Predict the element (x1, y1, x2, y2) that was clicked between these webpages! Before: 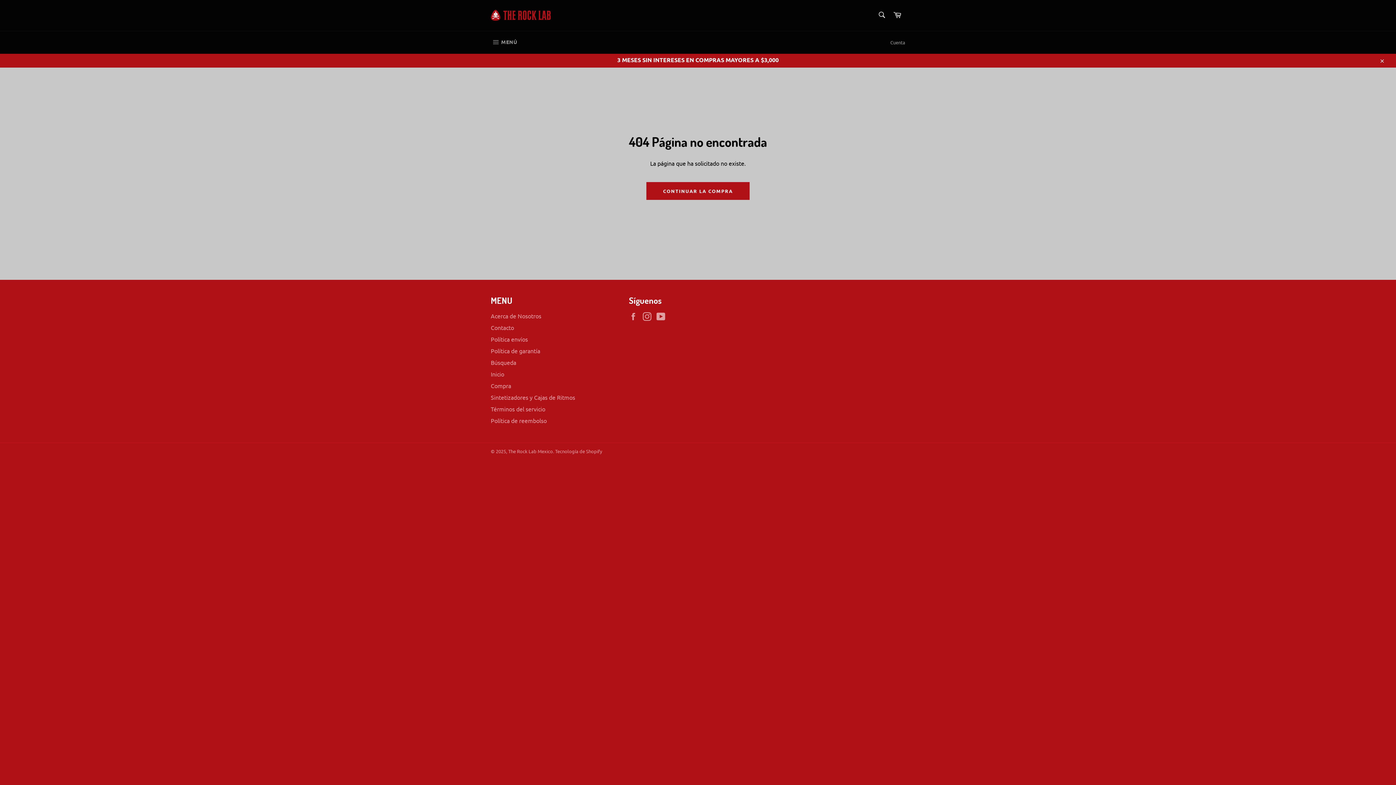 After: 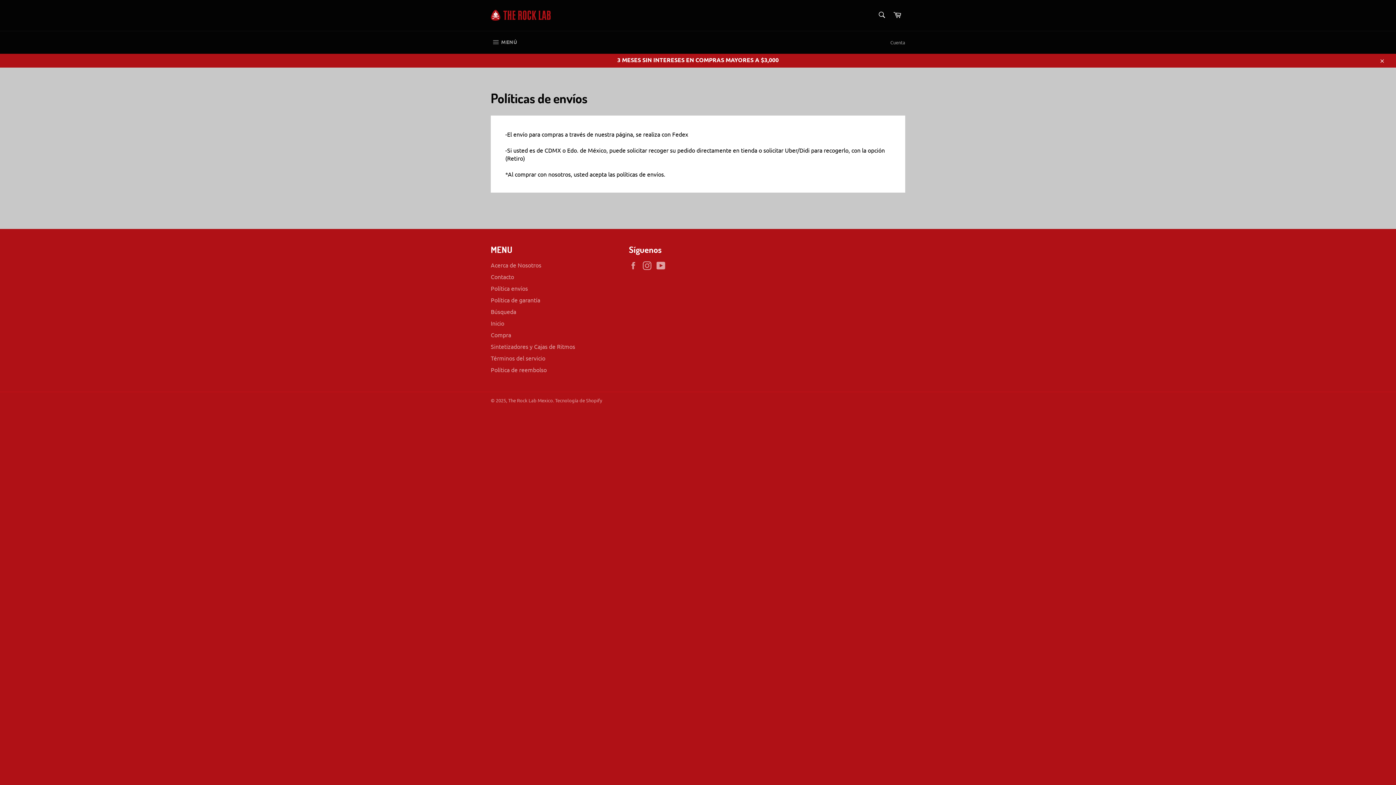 Action: bbox: (490, 335, 528, 342) label: Política envíos